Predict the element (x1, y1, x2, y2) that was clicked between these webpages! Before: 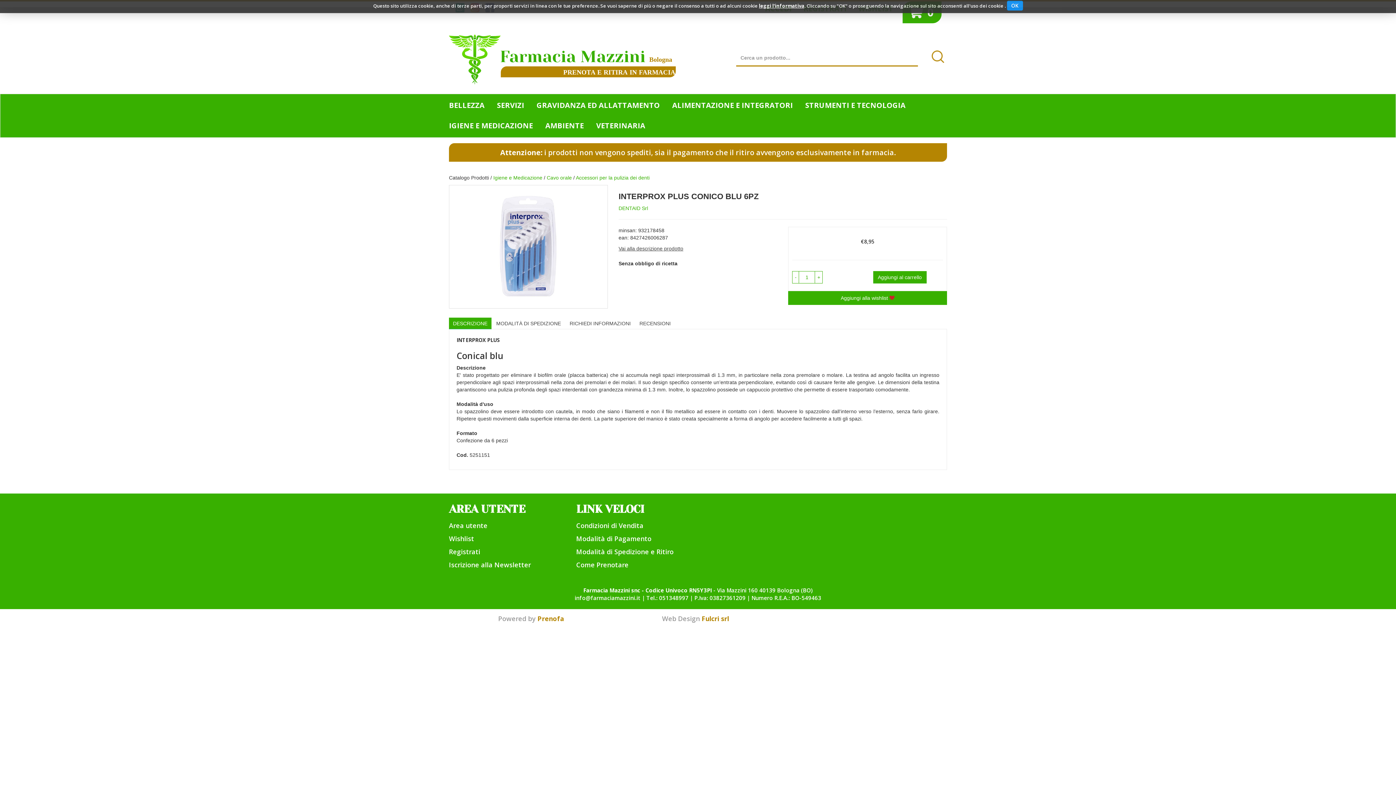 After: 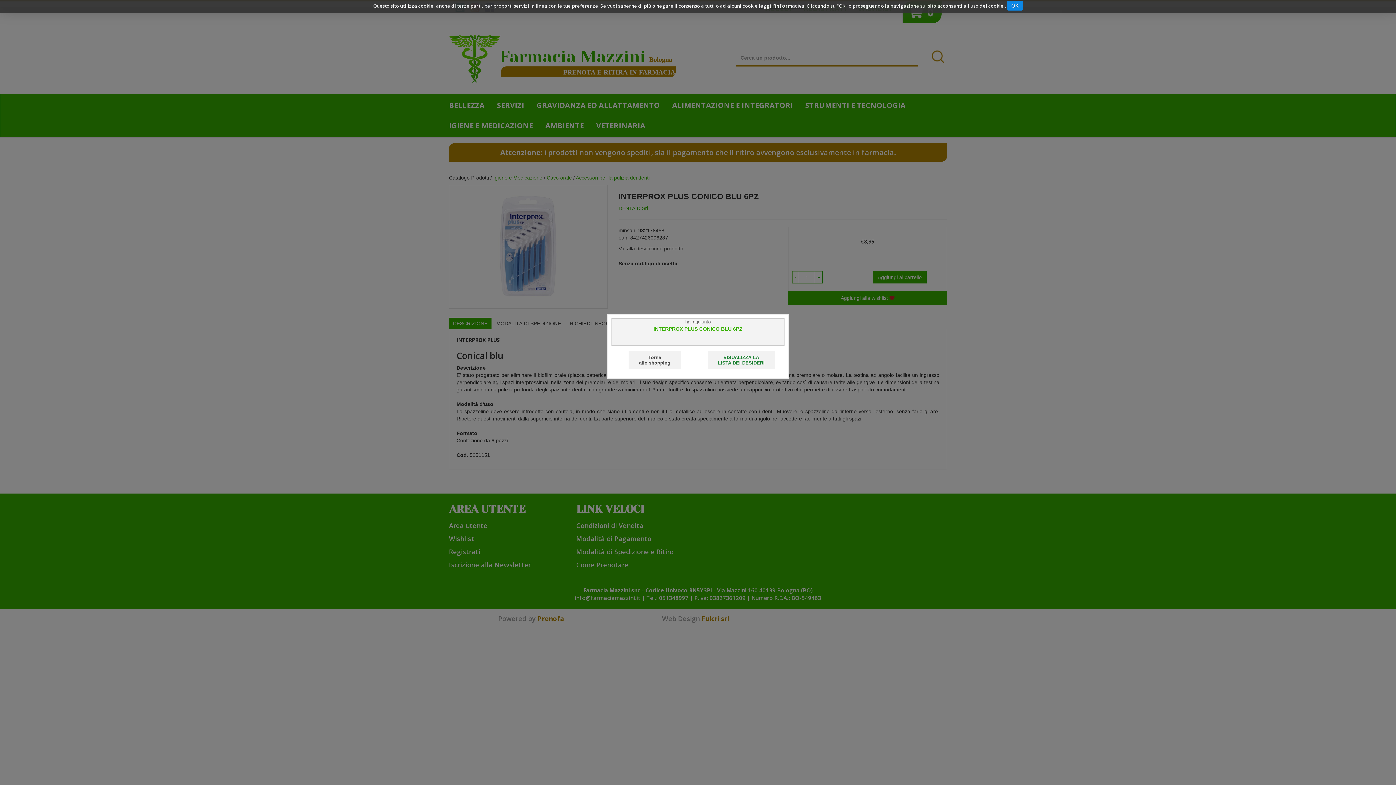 Action: bbox: (788, 291, 947, 305) label: Aggiungi alla wishlist 